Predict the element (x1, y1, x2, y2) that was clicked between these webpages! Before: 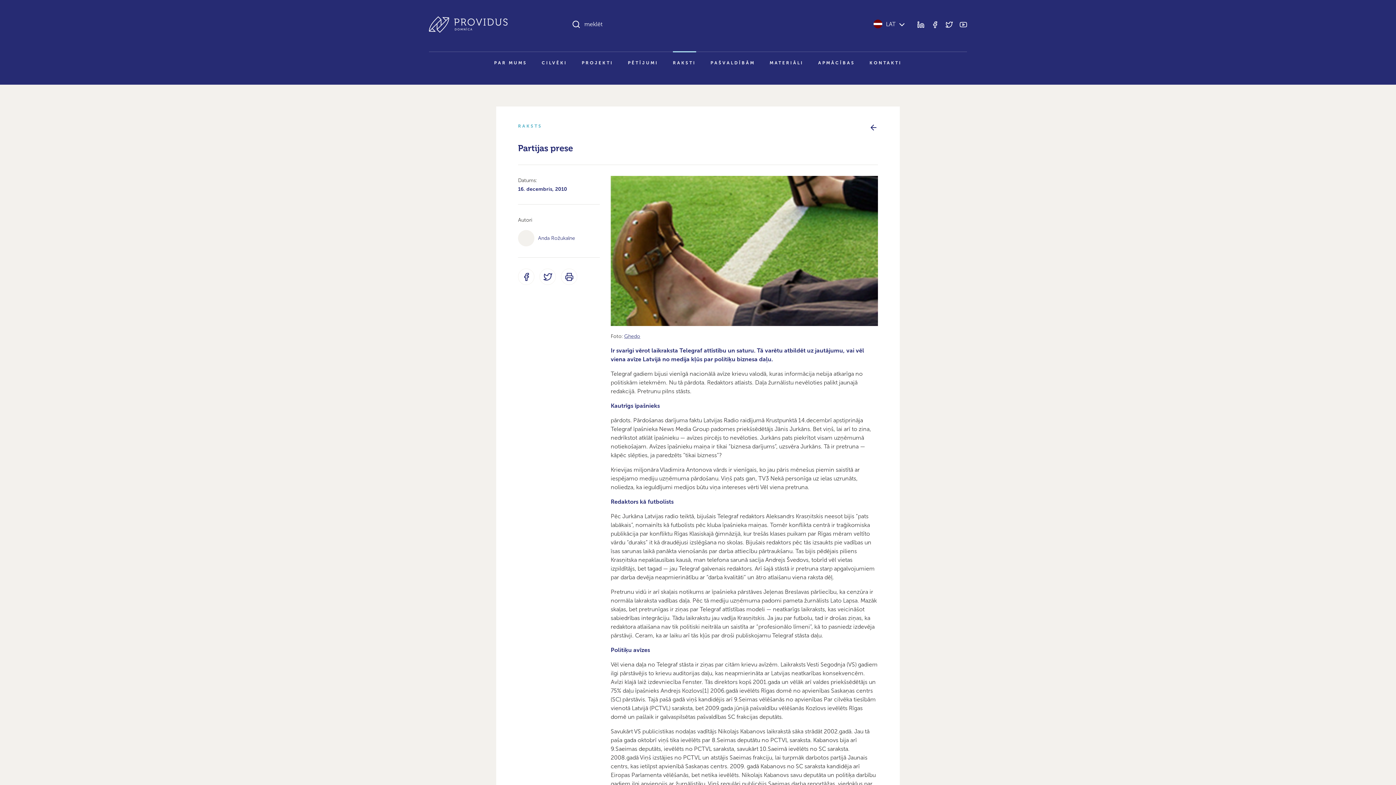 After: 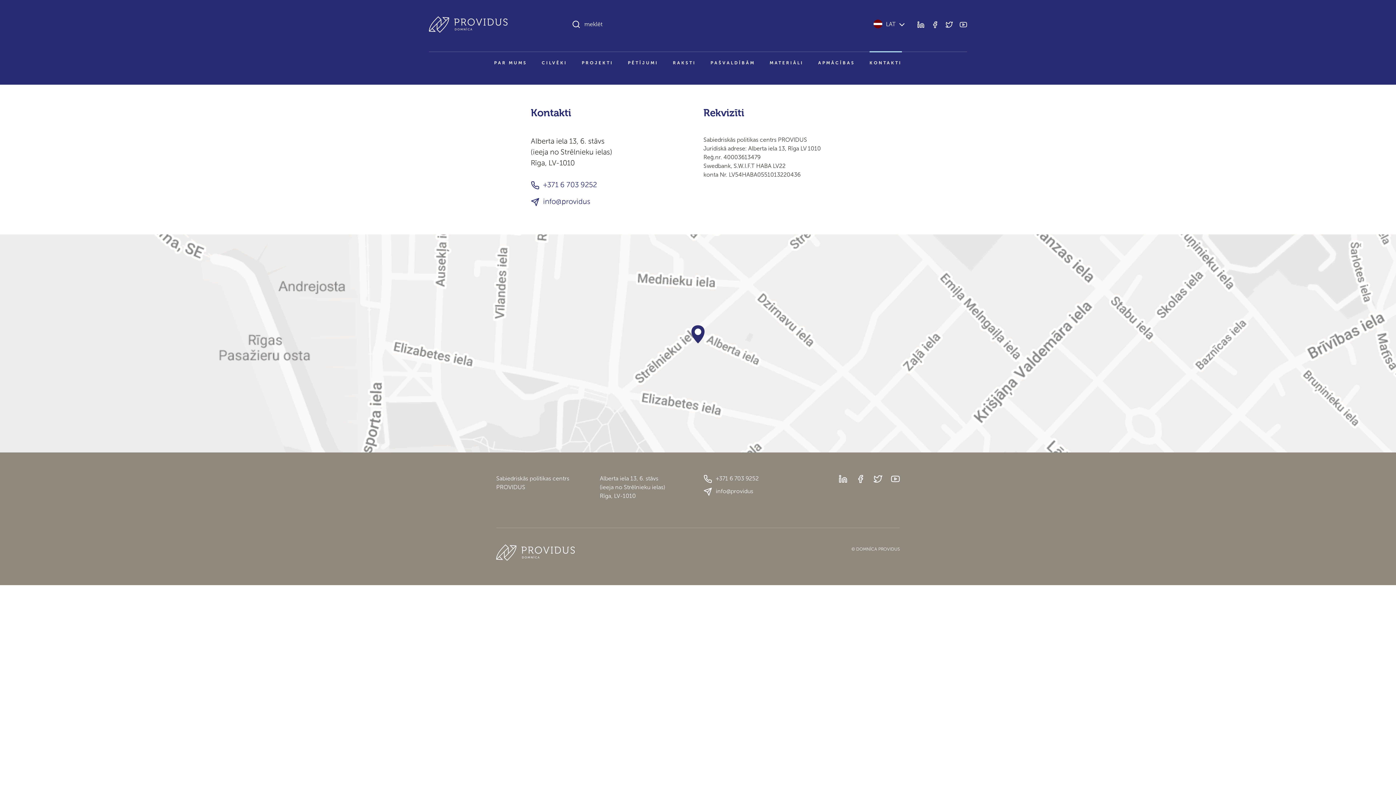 Action: bbox: (869, 52, 902, 73) label: KONTAKTI